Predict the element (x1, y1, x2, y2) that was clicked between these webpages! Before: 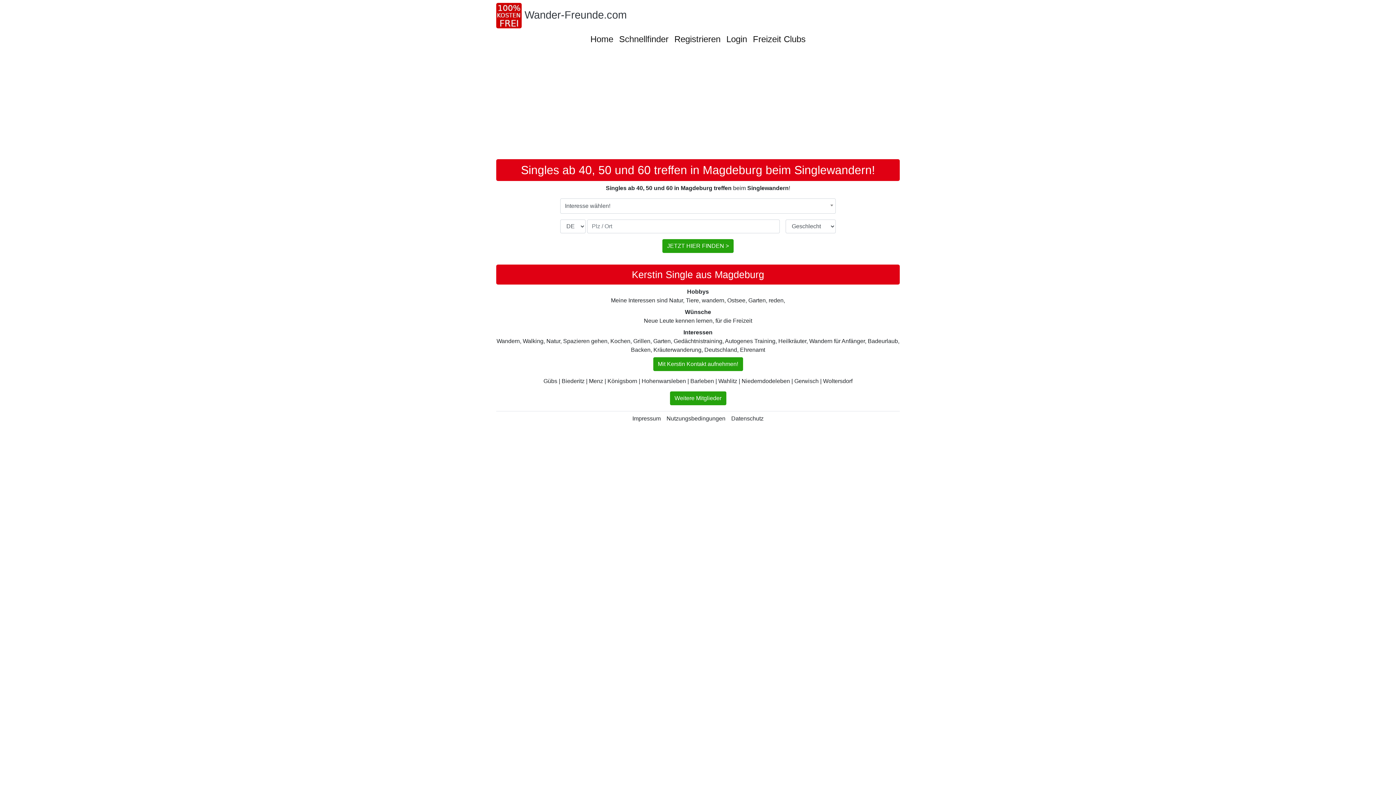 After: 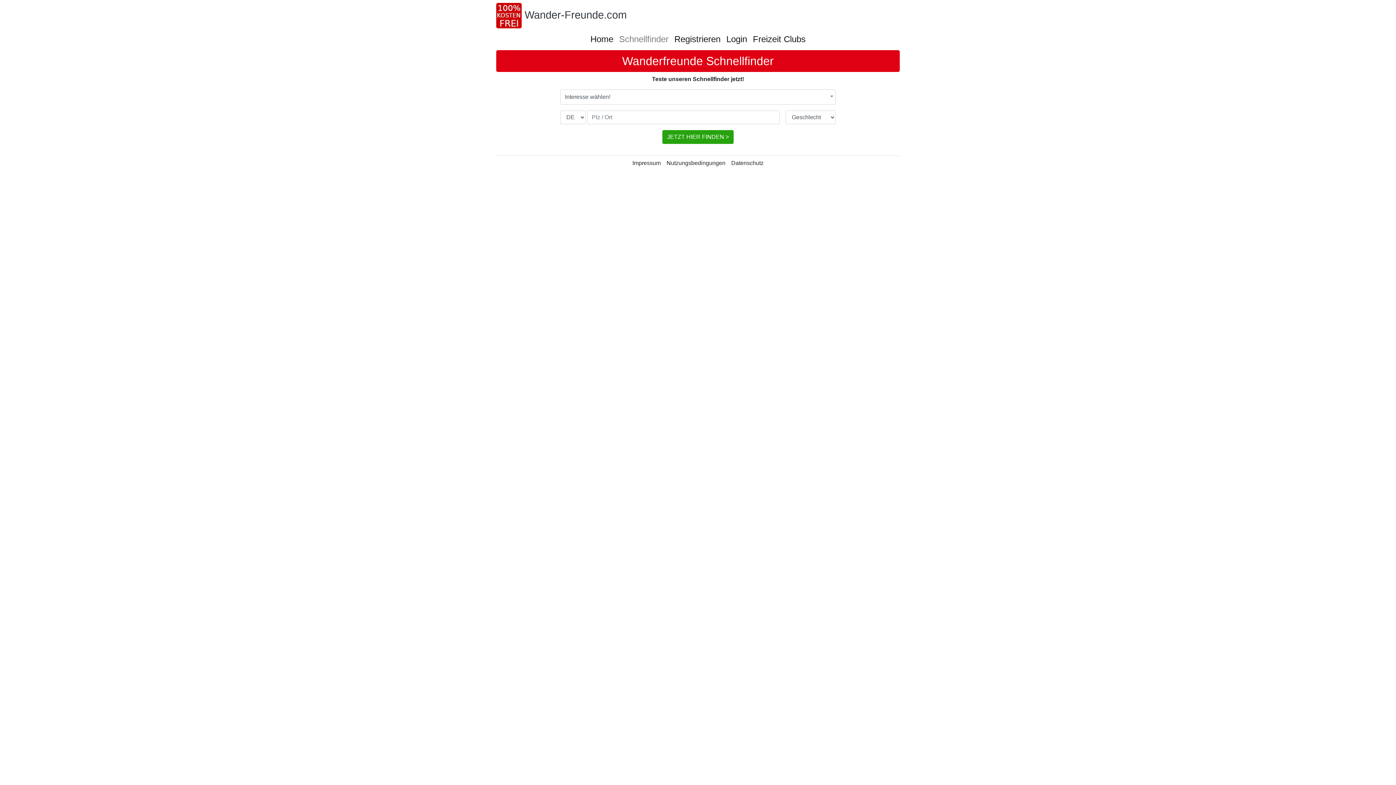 Action: label: Schnellfinder bbox: (616, 31, 671, 47)